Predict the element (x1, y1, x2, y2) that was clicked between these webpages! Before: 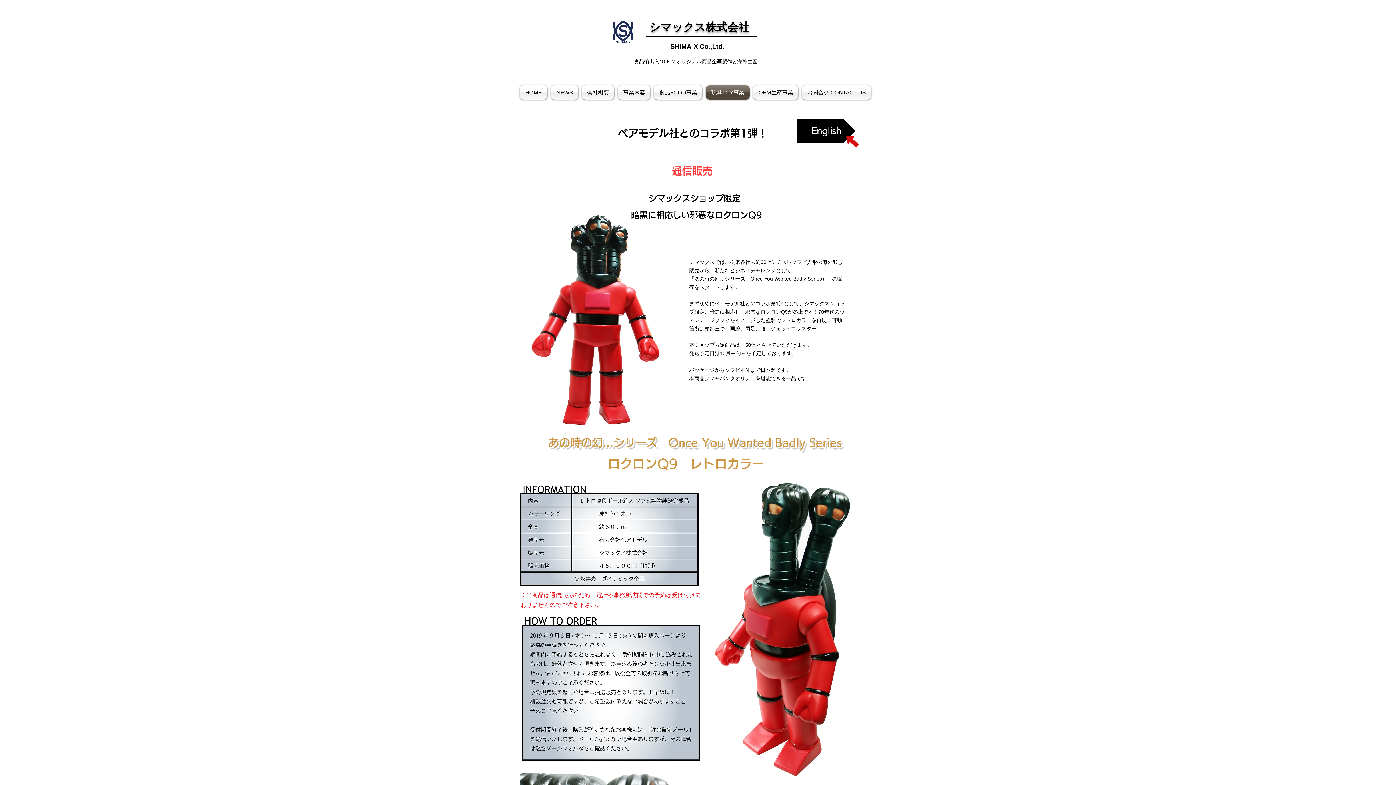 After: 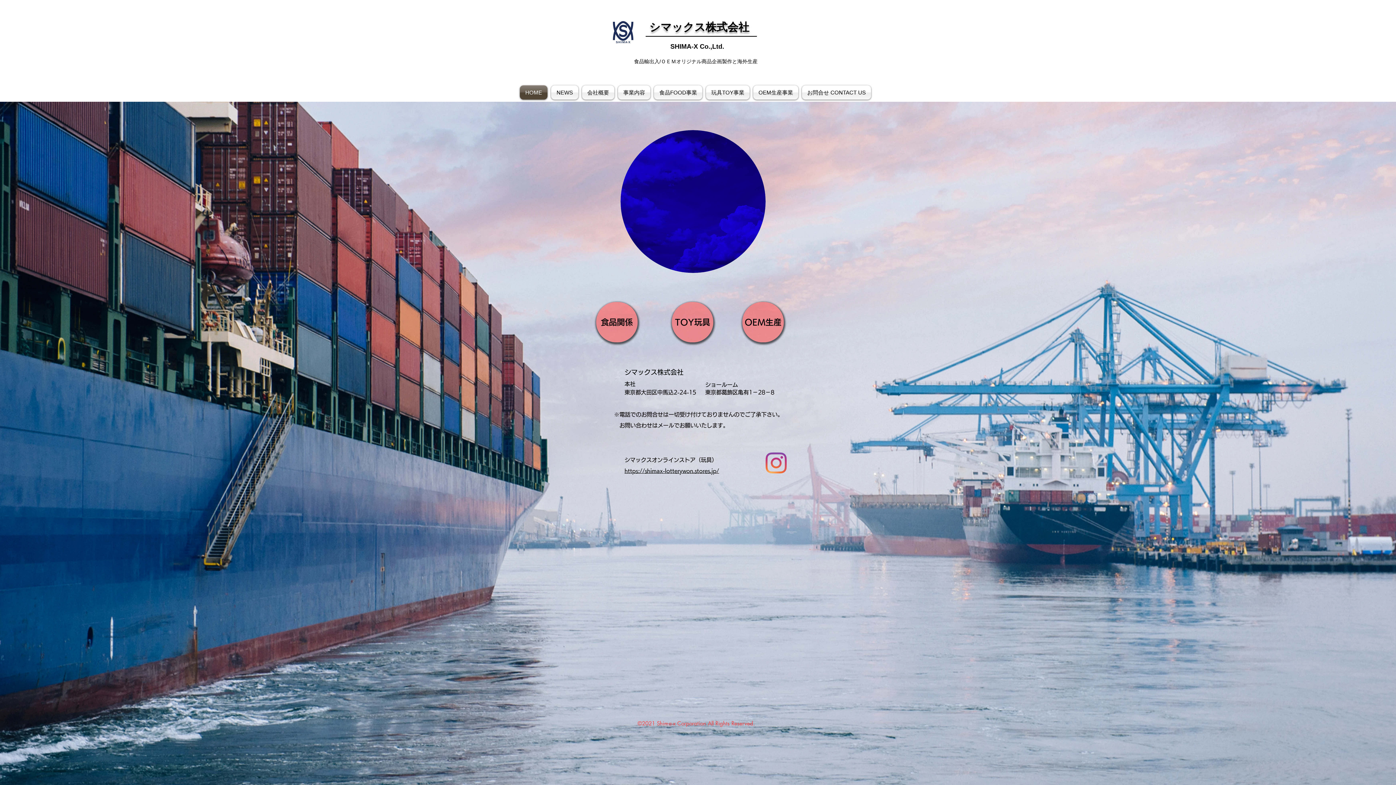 Action: label: HOME bbox: (520, 85, 549, 99)